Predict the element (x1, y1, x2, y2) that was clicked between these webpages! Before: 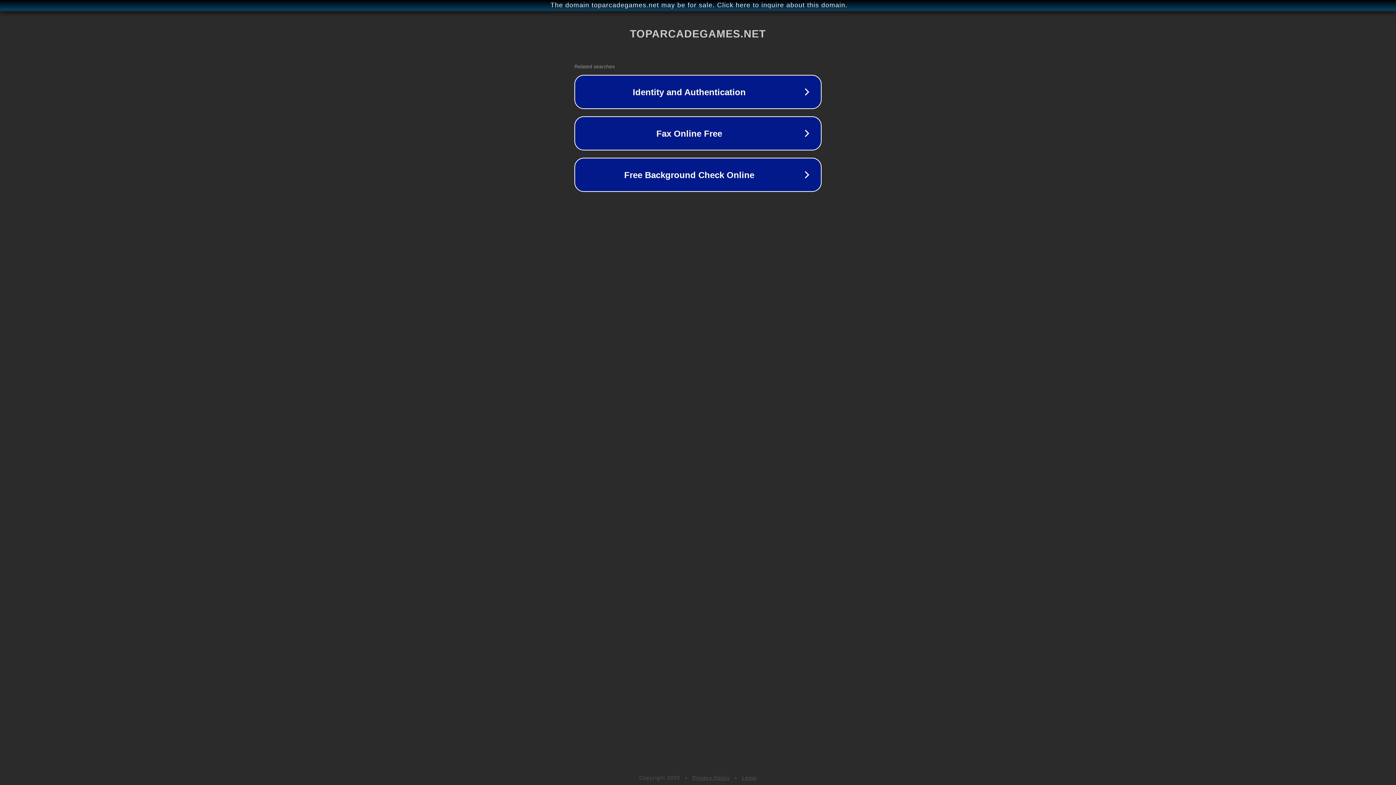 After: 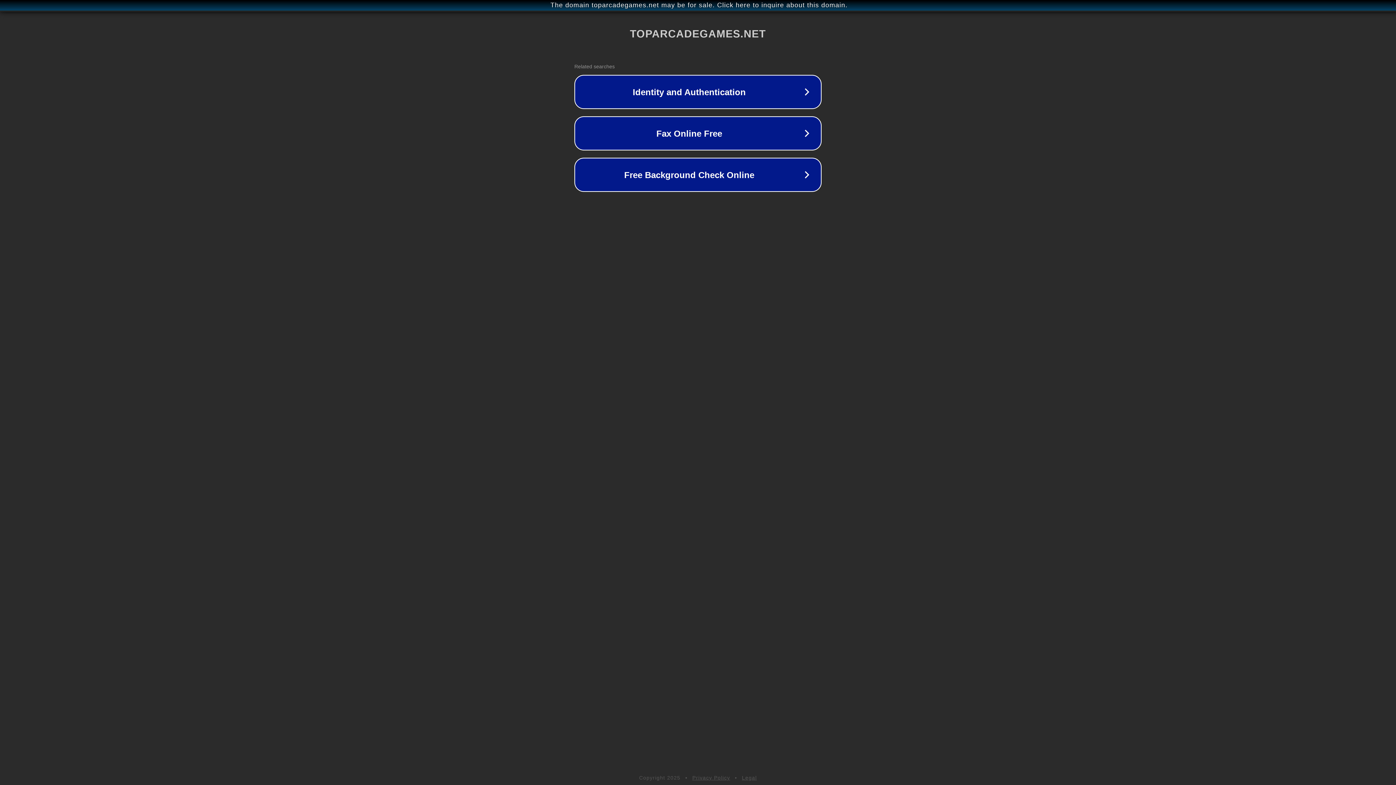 Action: bbox: (692, 775, 730, 781) label: Privacy Policy